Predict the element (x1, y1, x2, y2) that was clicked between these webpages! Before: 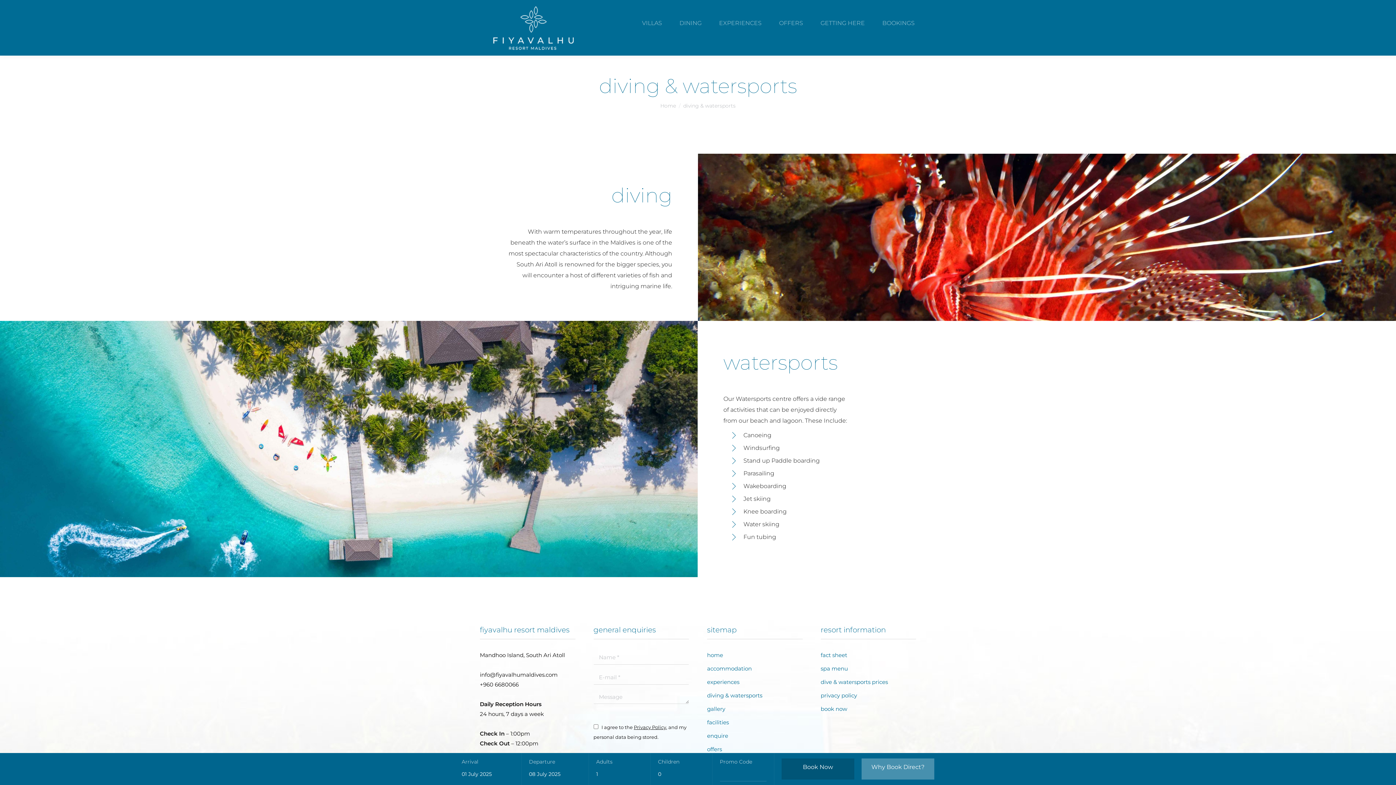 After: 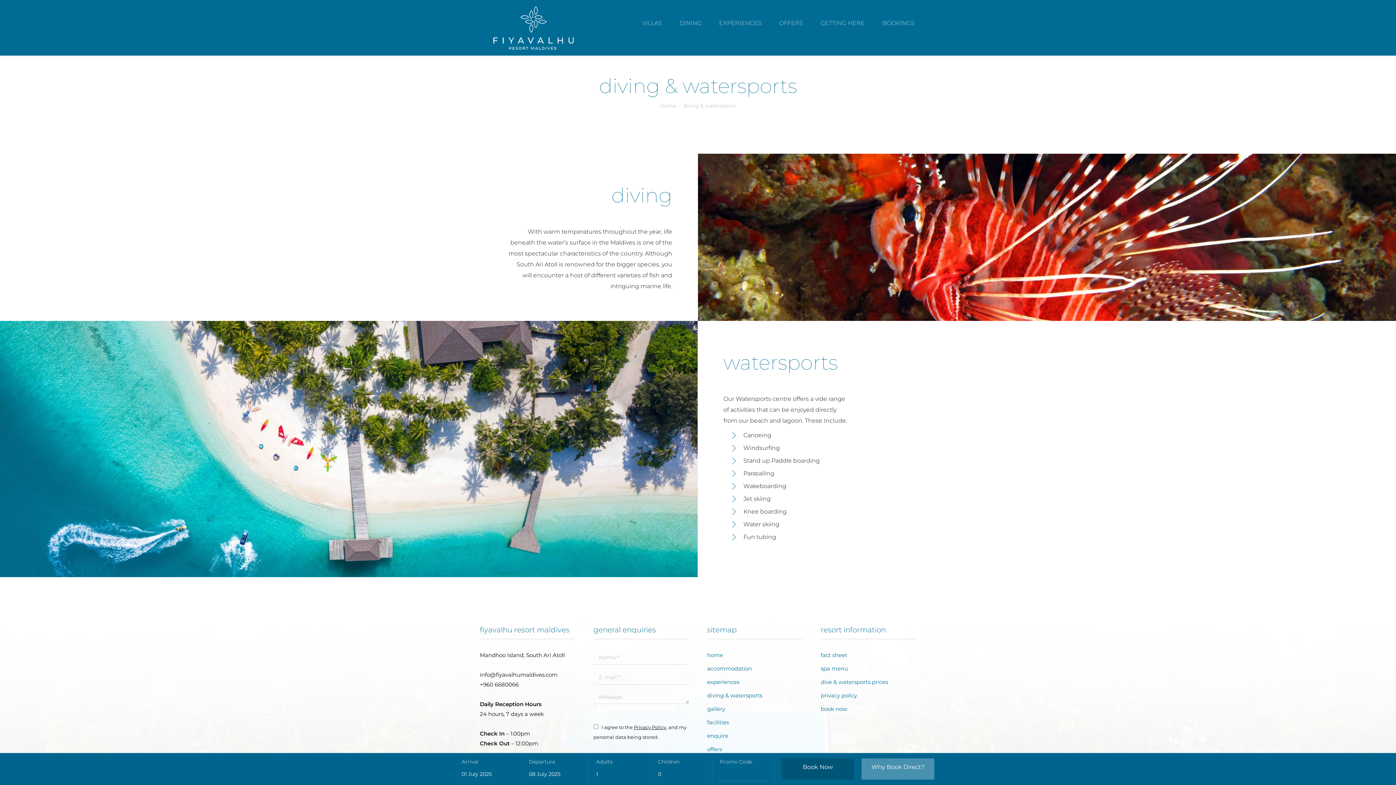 Action: bbox: (820, 650, 916, 664) label: fact sheet